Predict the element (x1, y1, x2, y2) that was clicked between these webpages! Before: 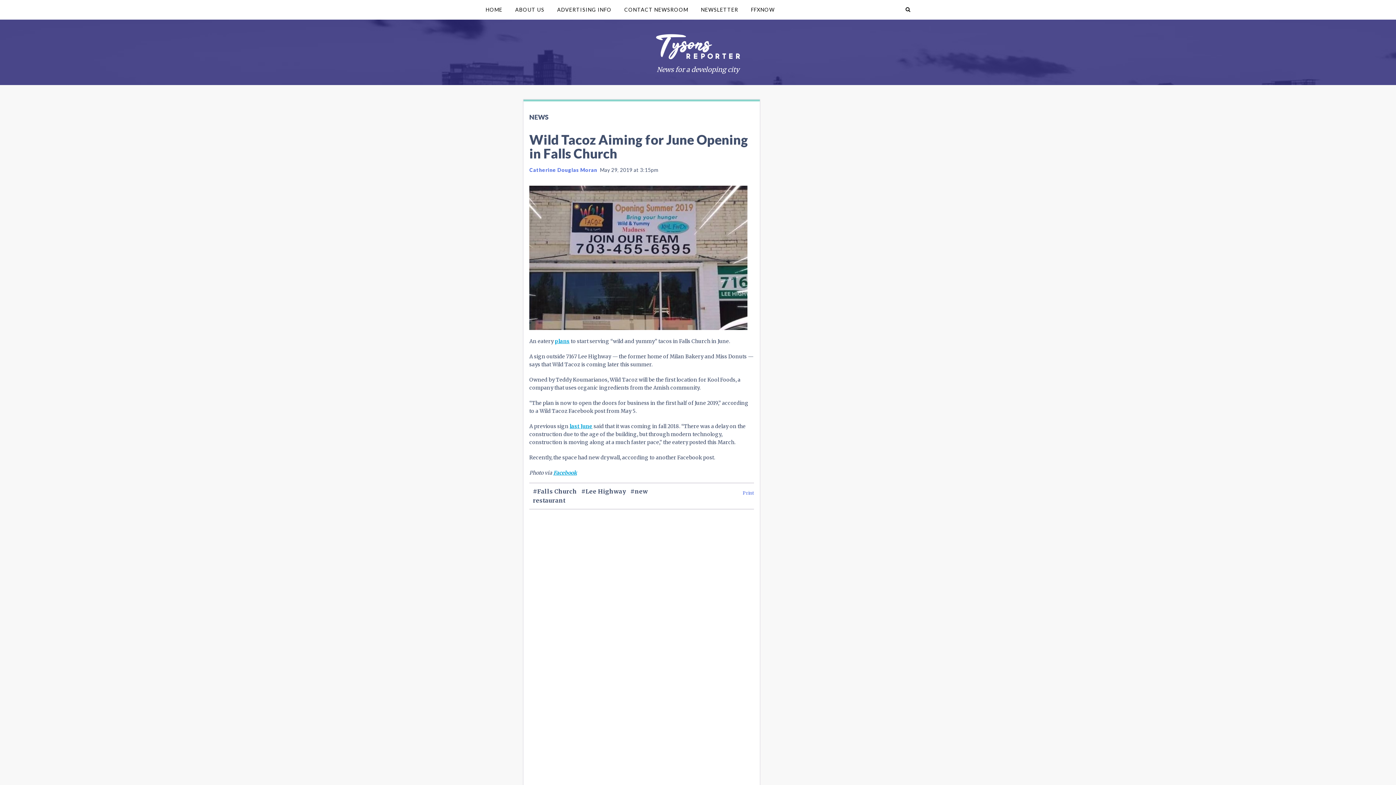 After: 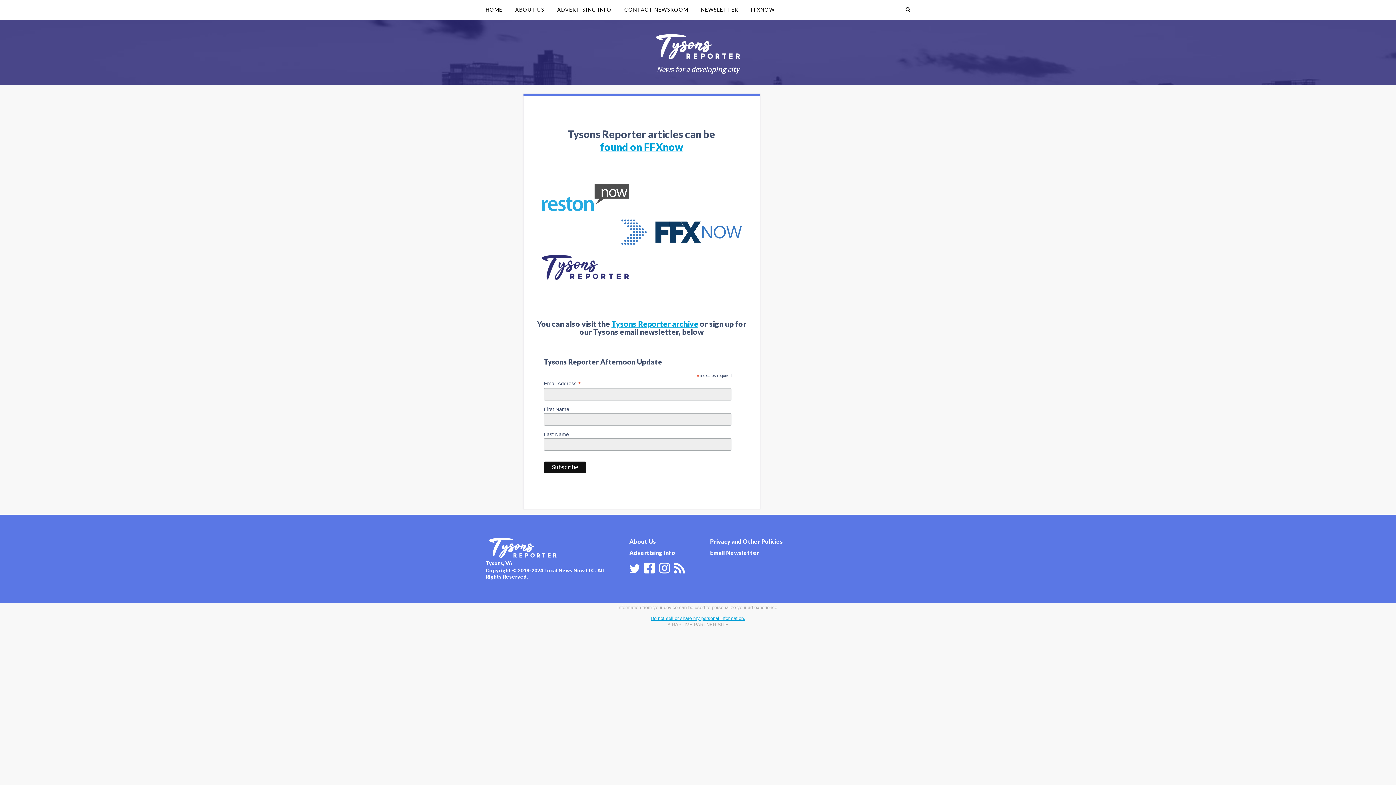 Action: label: HOME bbox: (480, 0, 508, 19)